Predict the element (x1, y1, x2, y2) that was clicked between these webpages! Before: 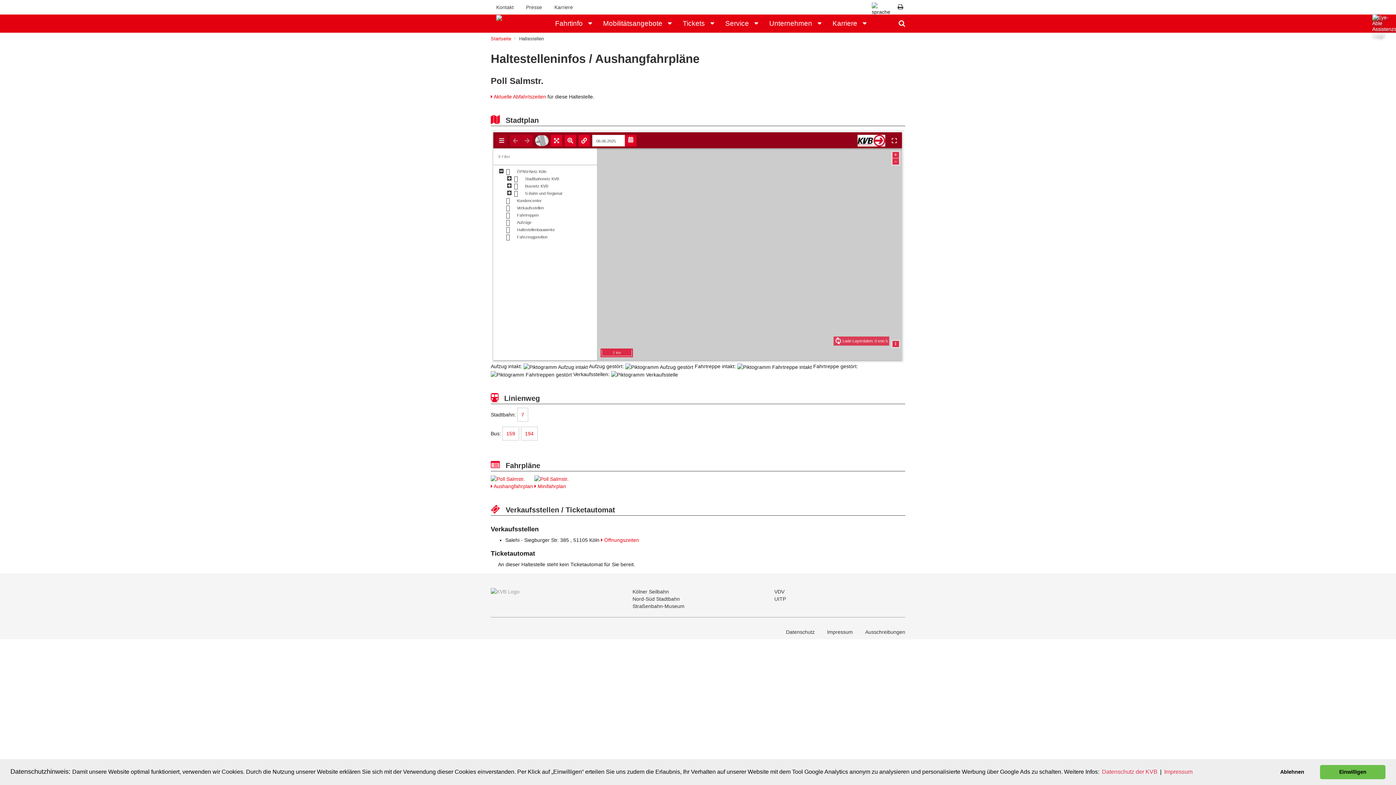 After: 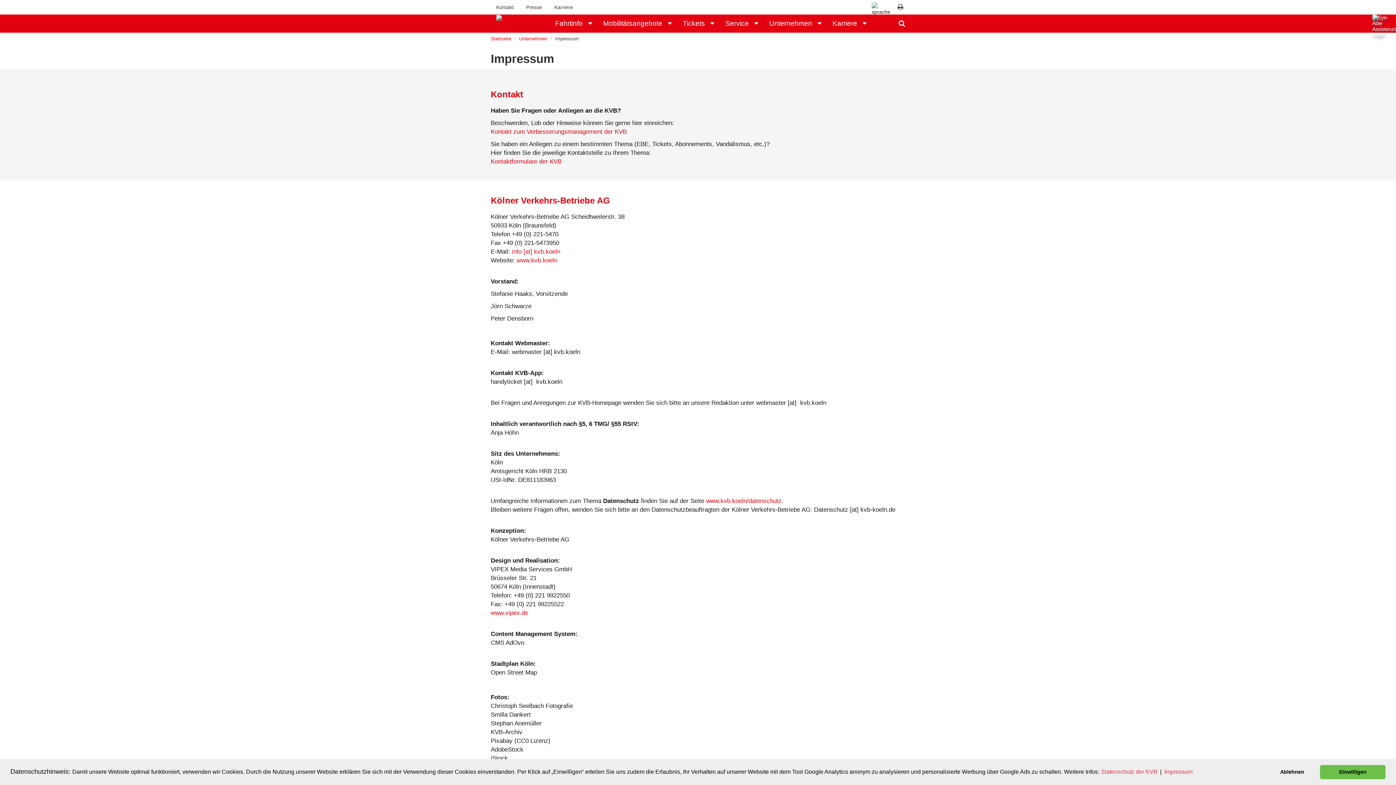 Action: bbox: (821, 625, 858, 639) label: Impressum